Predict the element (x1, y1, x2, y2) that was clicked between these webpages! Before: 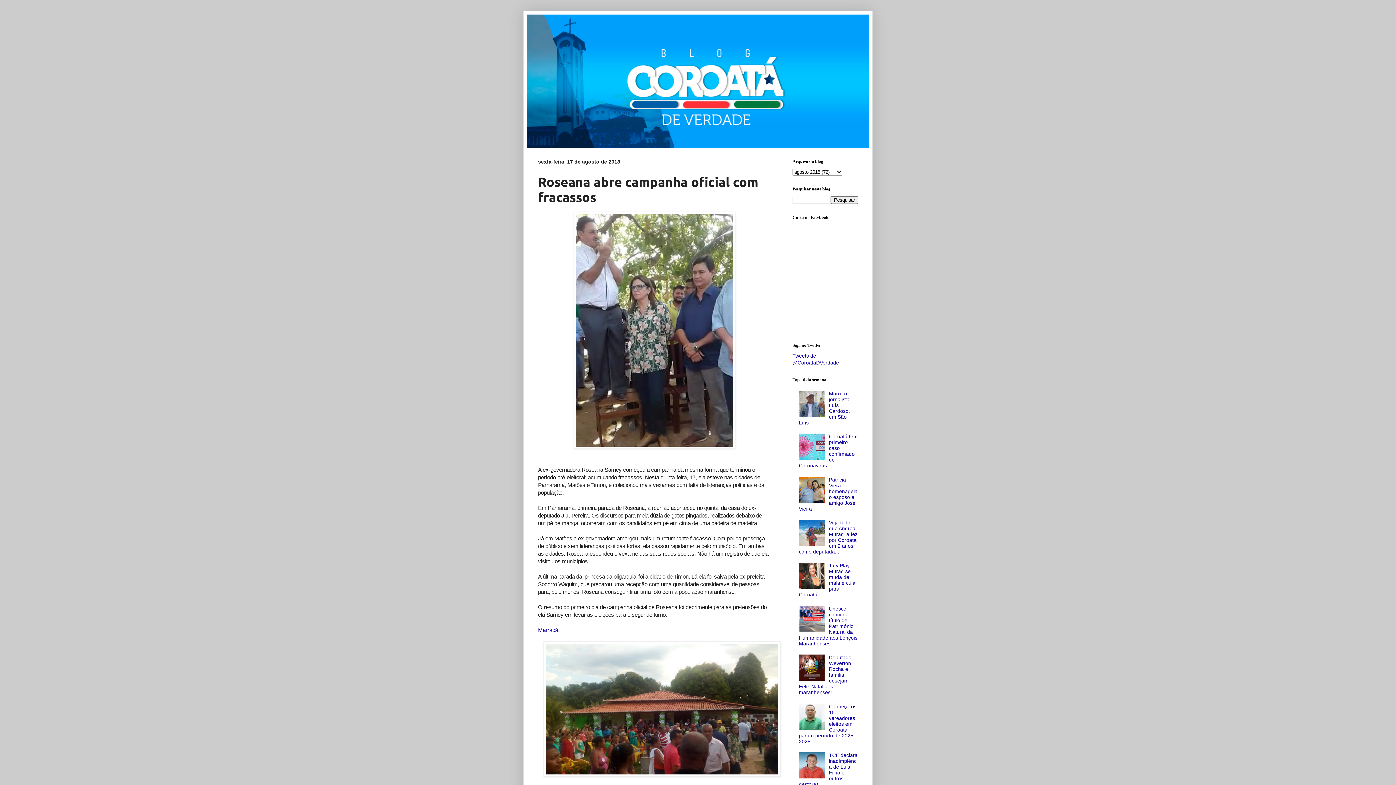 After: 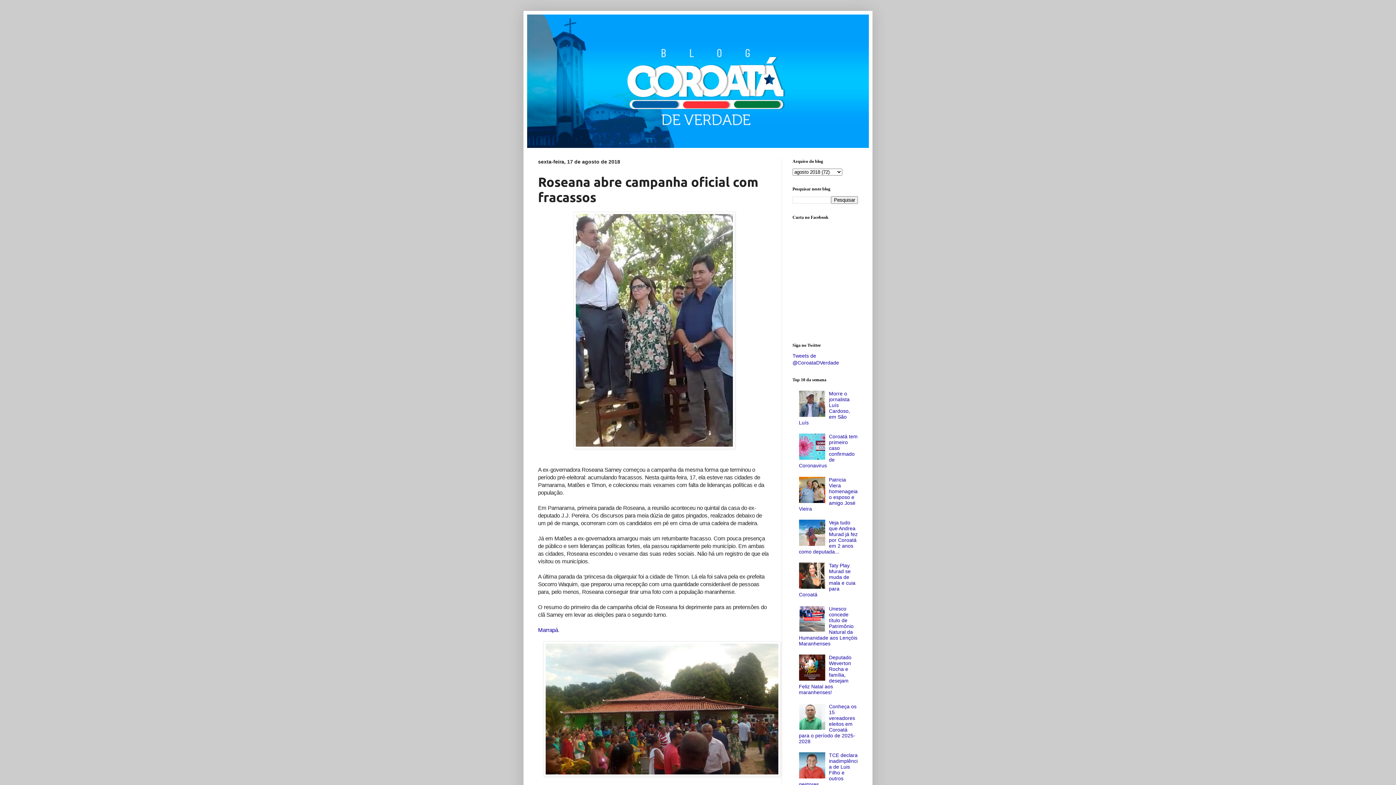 Action: bbox: (799, 676, 827, 682)